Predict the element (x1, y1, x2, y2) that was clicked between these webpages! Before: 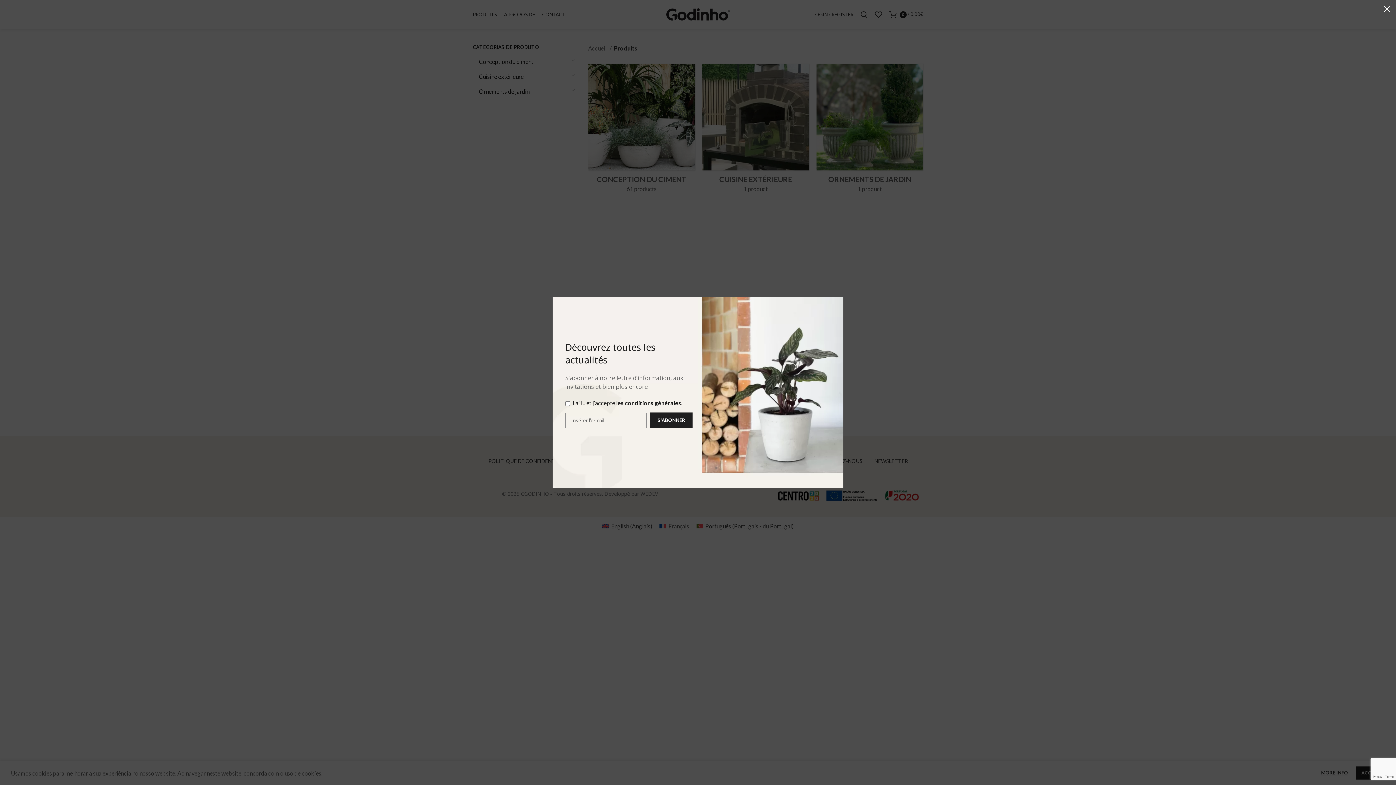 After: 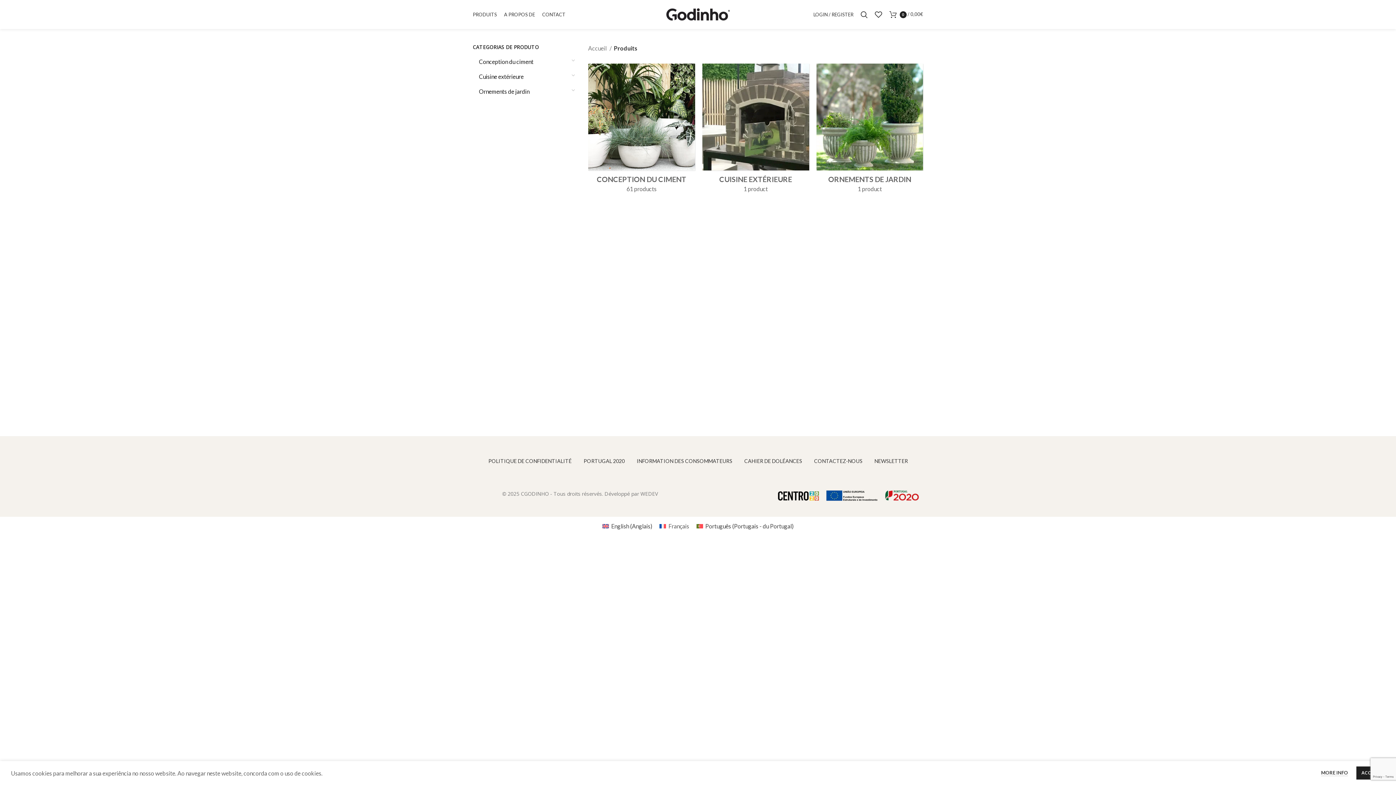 Action: bbox: (1378, 0, 1396, 18) label: ×